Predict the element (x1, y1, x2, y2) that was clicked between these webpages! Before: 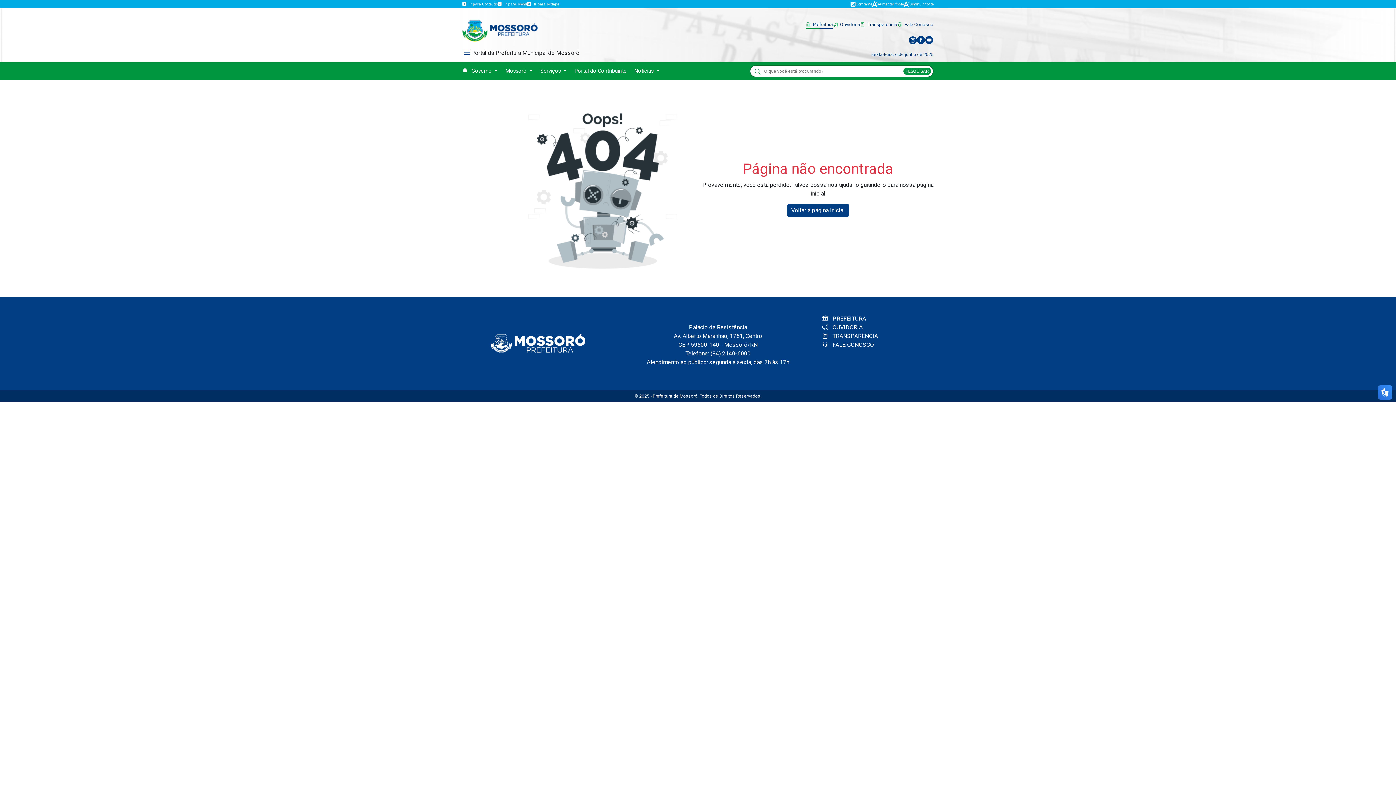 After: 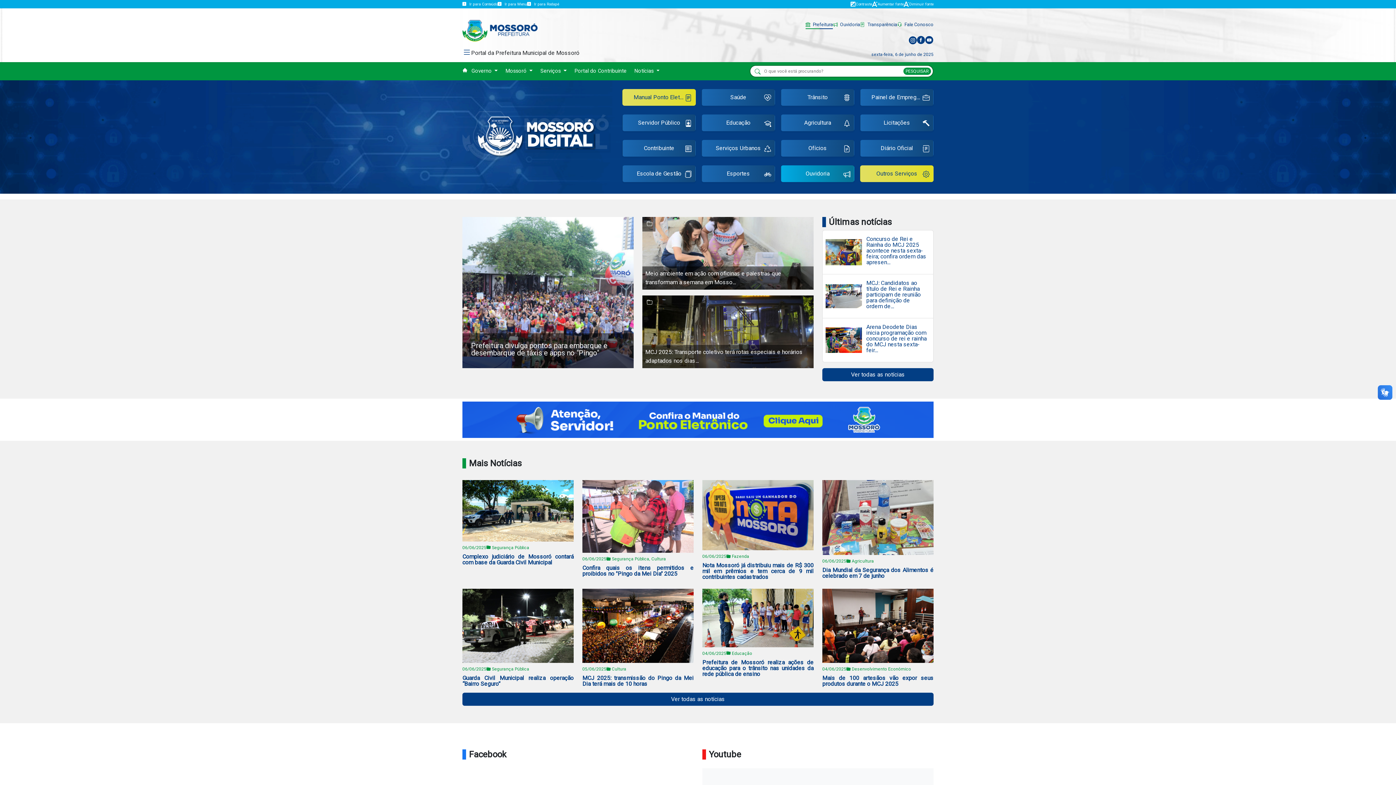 Action: label:  PREFEITURA bbox: (822, 315, 866, 322)